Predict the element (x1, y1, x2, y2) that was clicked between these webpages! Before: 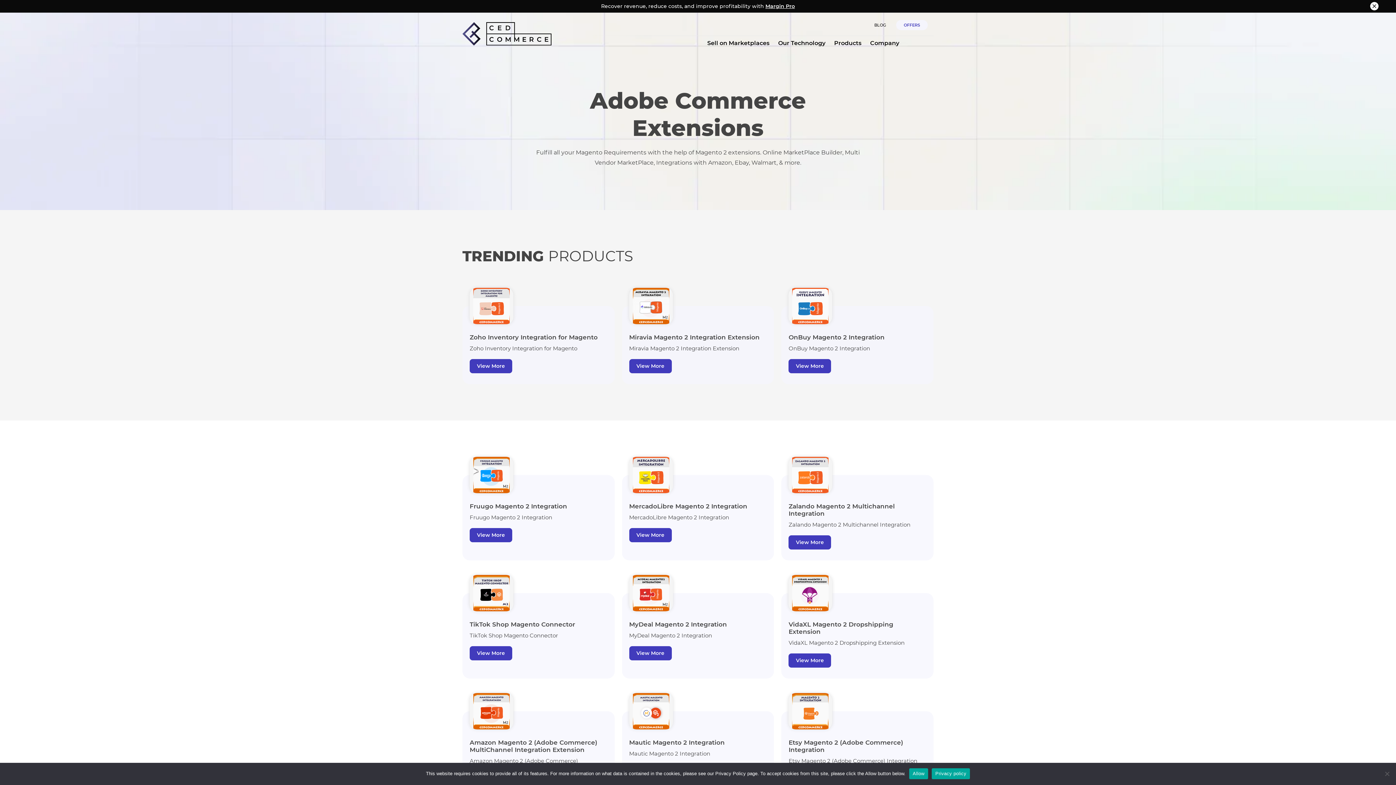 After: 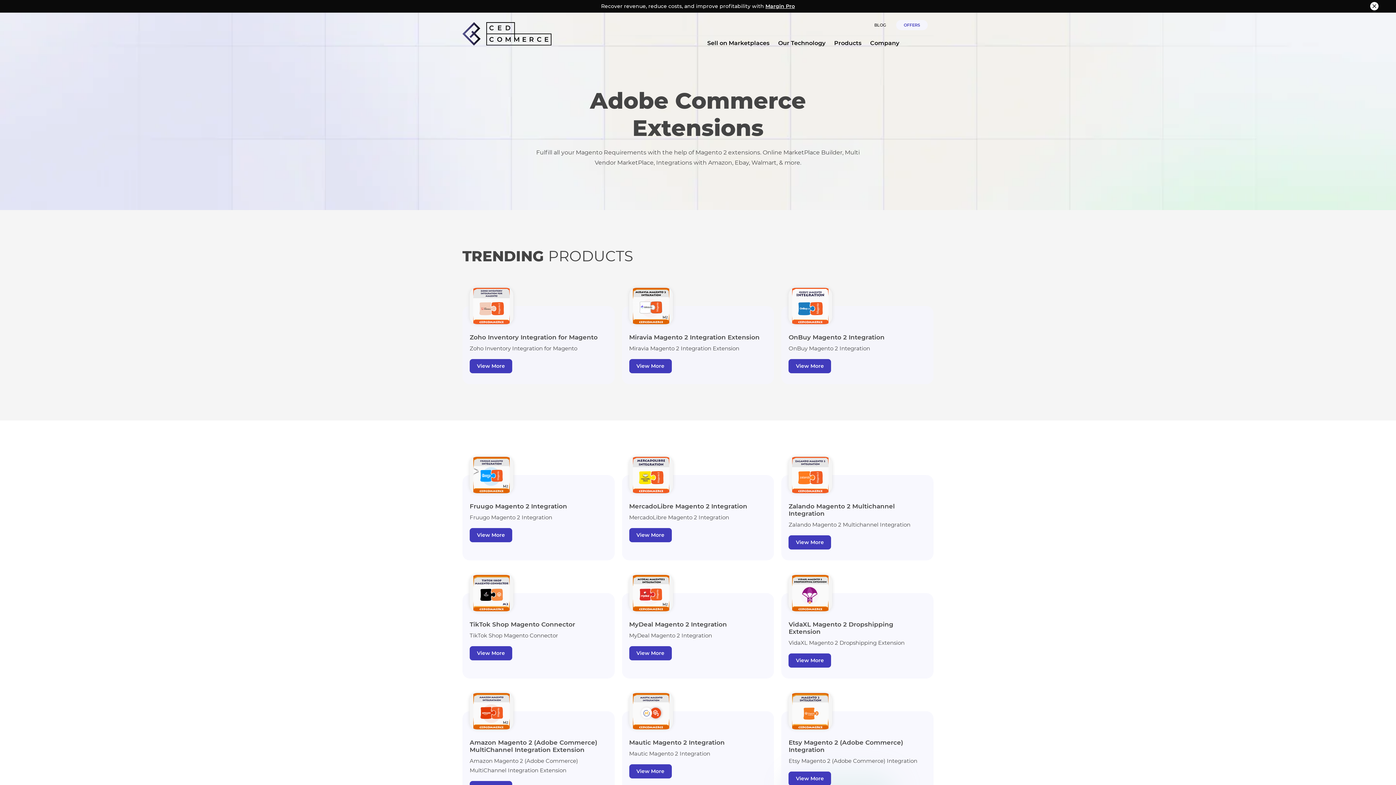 Action: label: Allow bbox: (909, 768, 928, 779)